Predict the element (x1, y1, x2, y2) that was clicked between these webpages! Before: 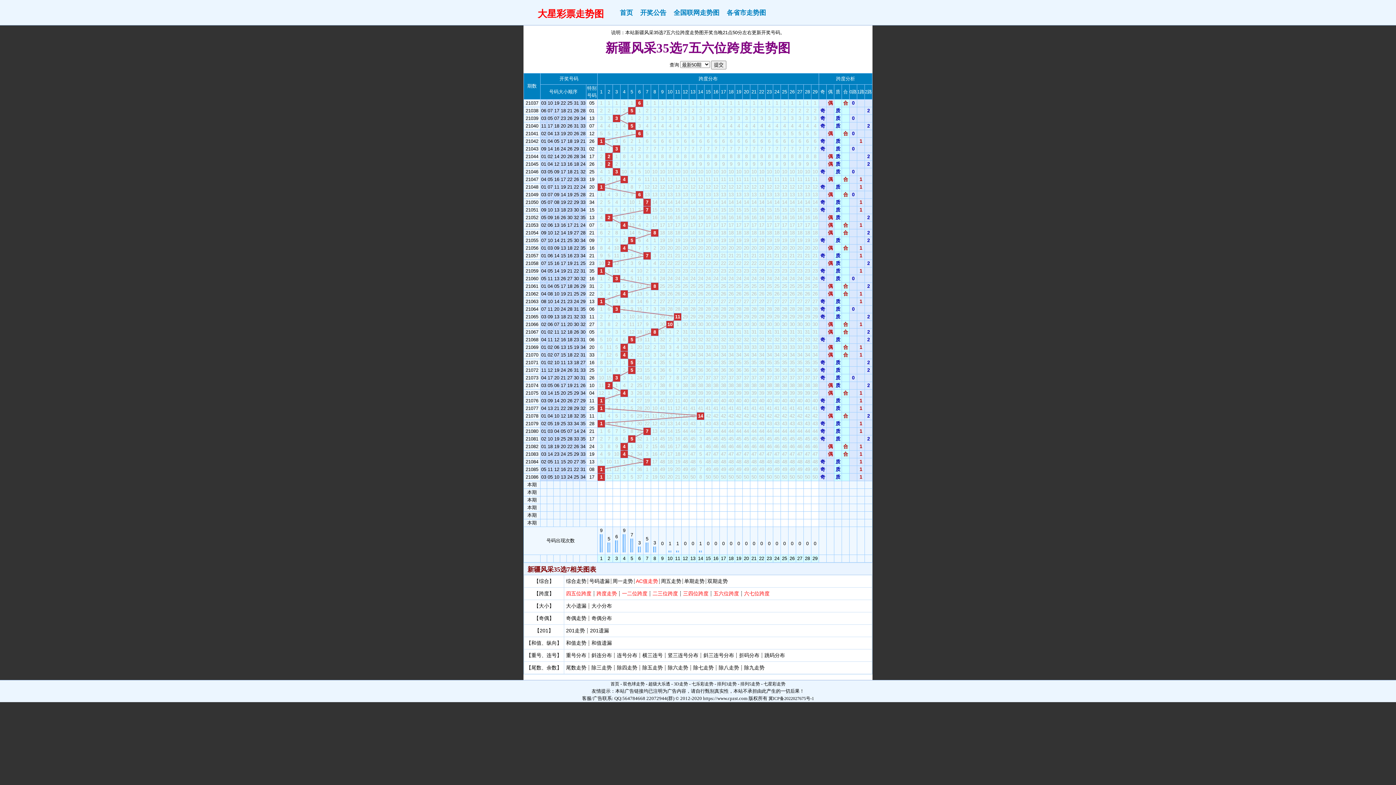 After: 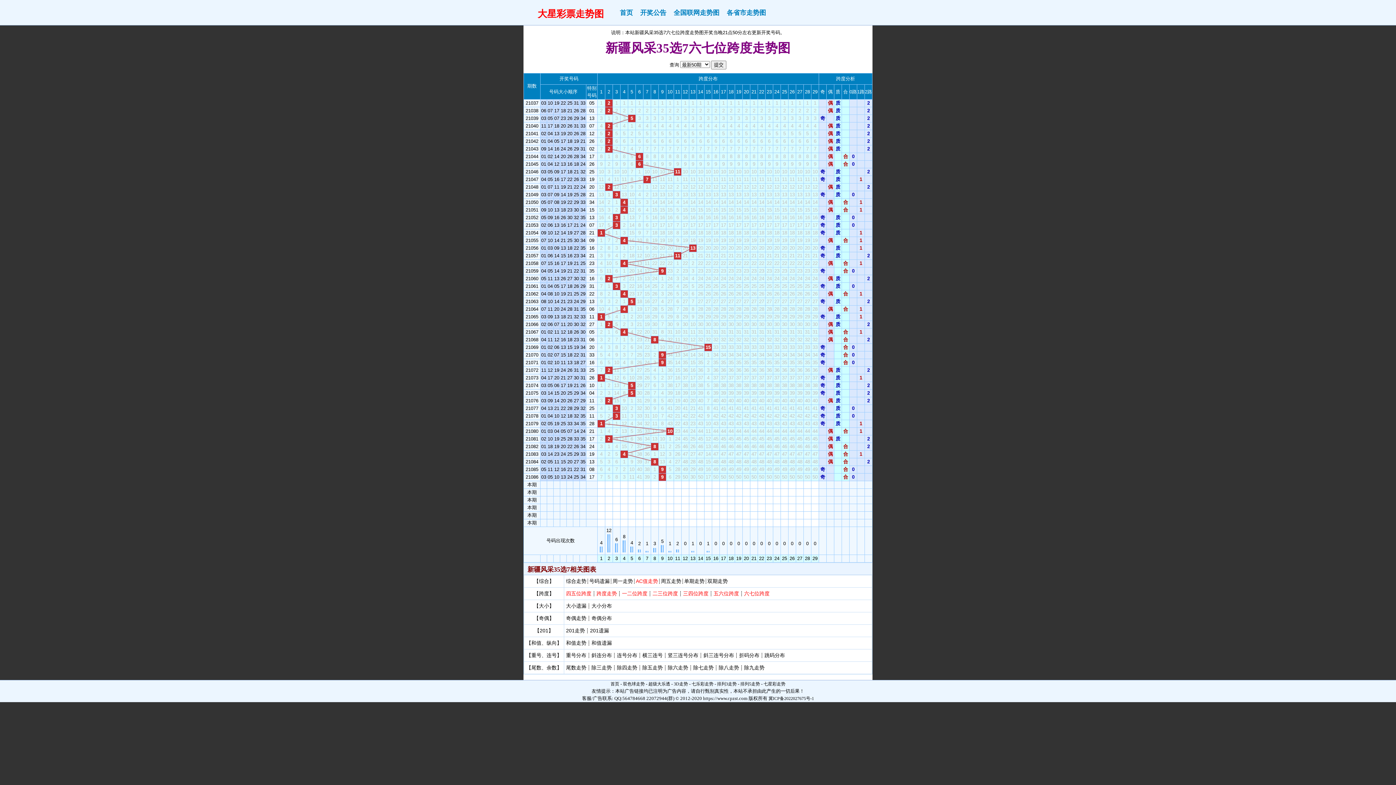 Action: label: 六七位跨度 bbox: (744, 591, 769, 596)